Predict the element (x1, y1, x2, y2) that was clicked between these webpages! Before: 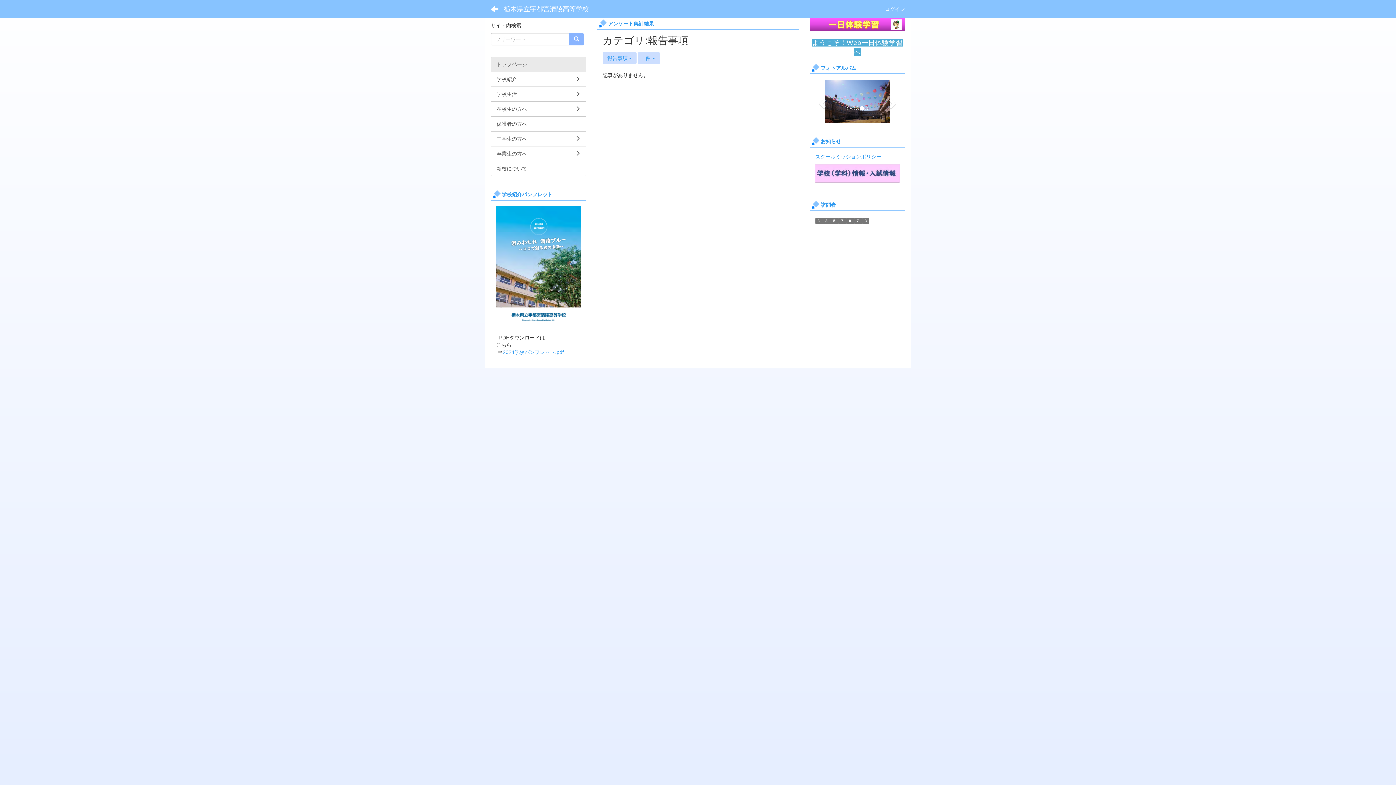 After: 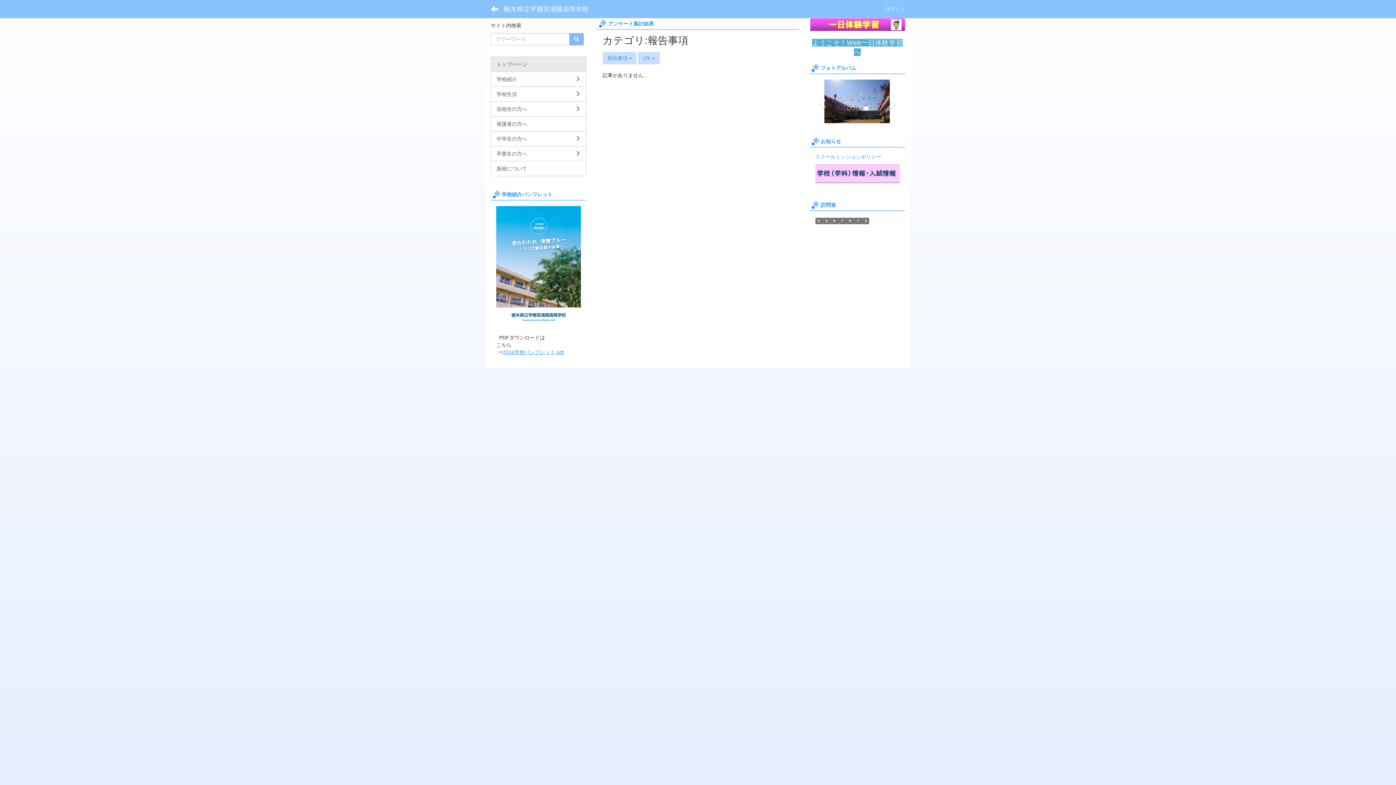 Action: label: 2024学校パンフレット.pdf bbox: (502, 349, 564, 355)